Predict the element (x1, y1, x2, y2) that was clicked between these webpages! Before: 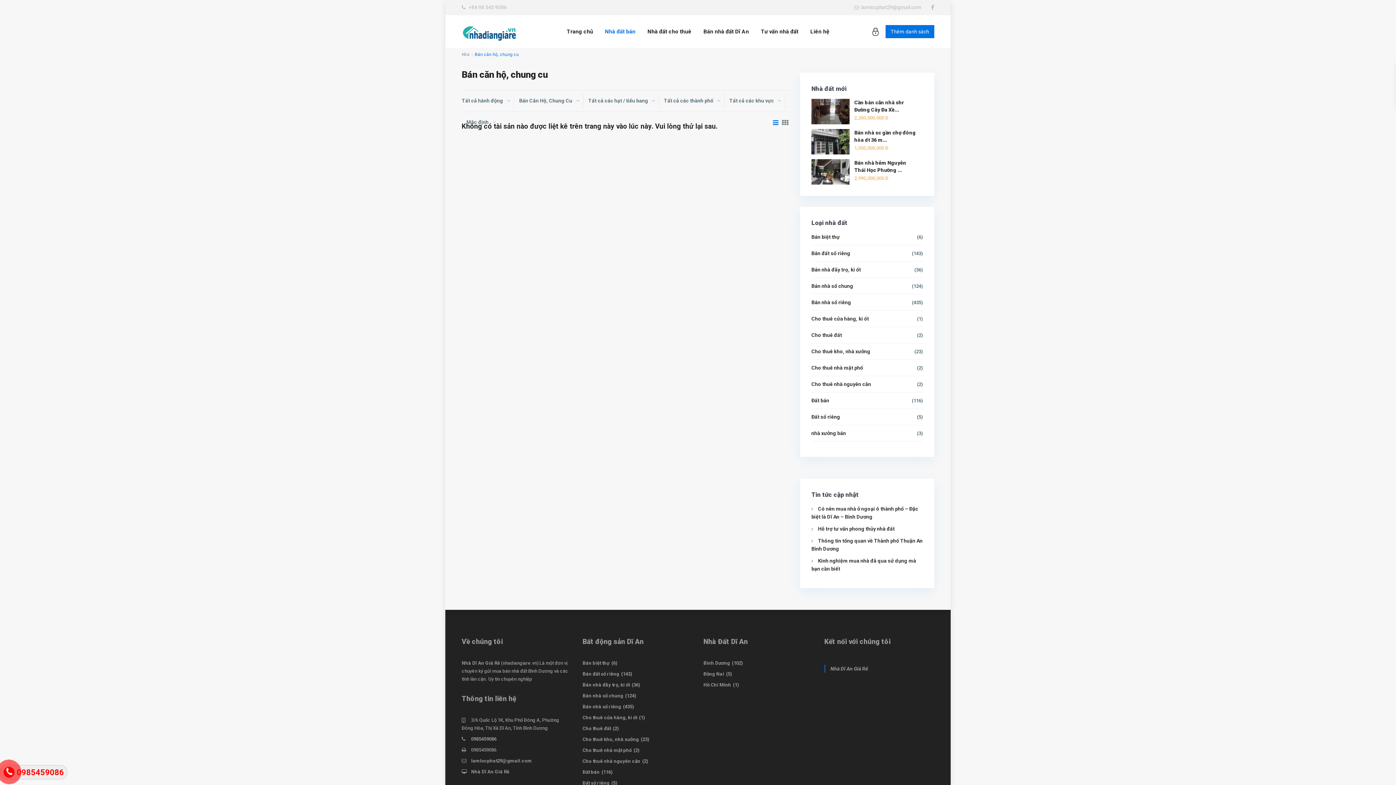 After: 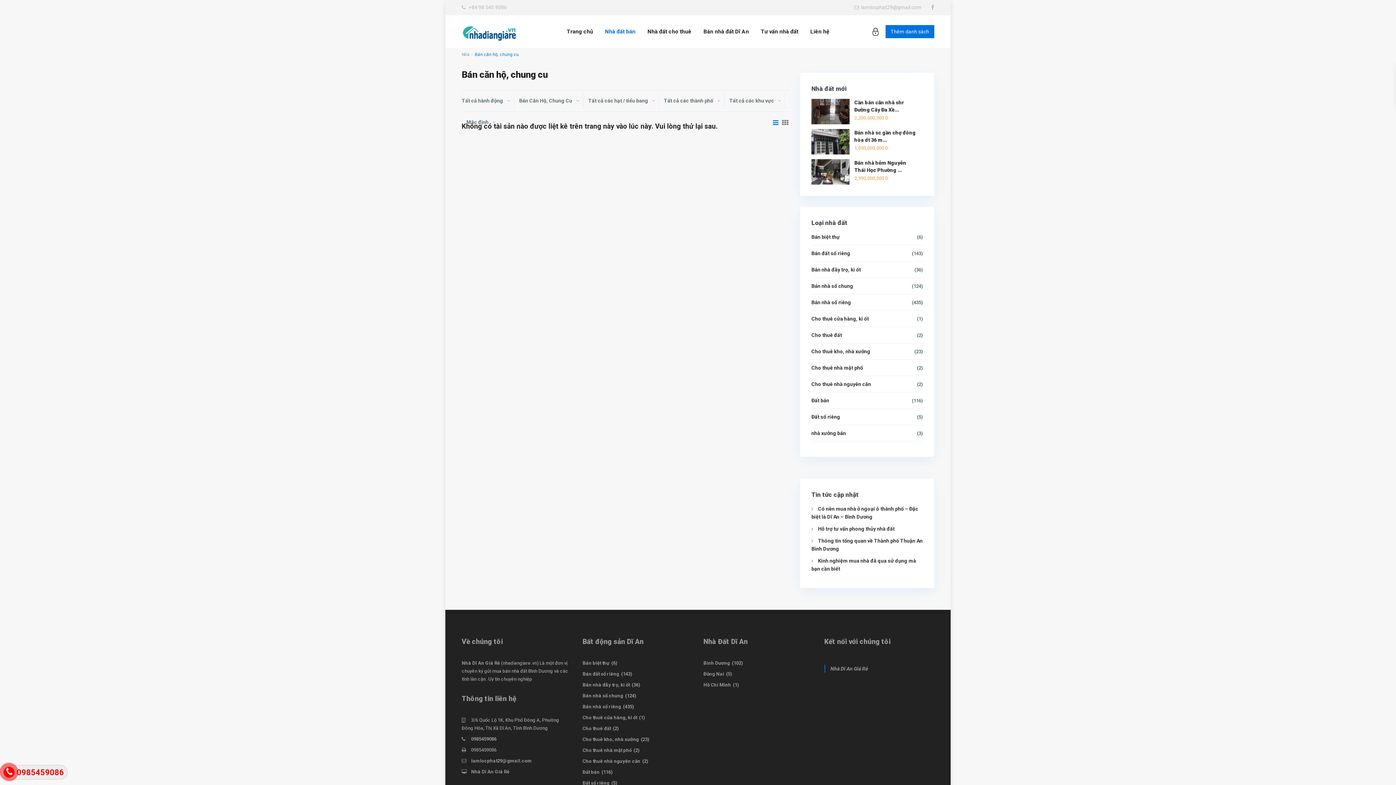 Action: bbox: (861, 0, 921, 14) label: lamlocphat29@gmail.com